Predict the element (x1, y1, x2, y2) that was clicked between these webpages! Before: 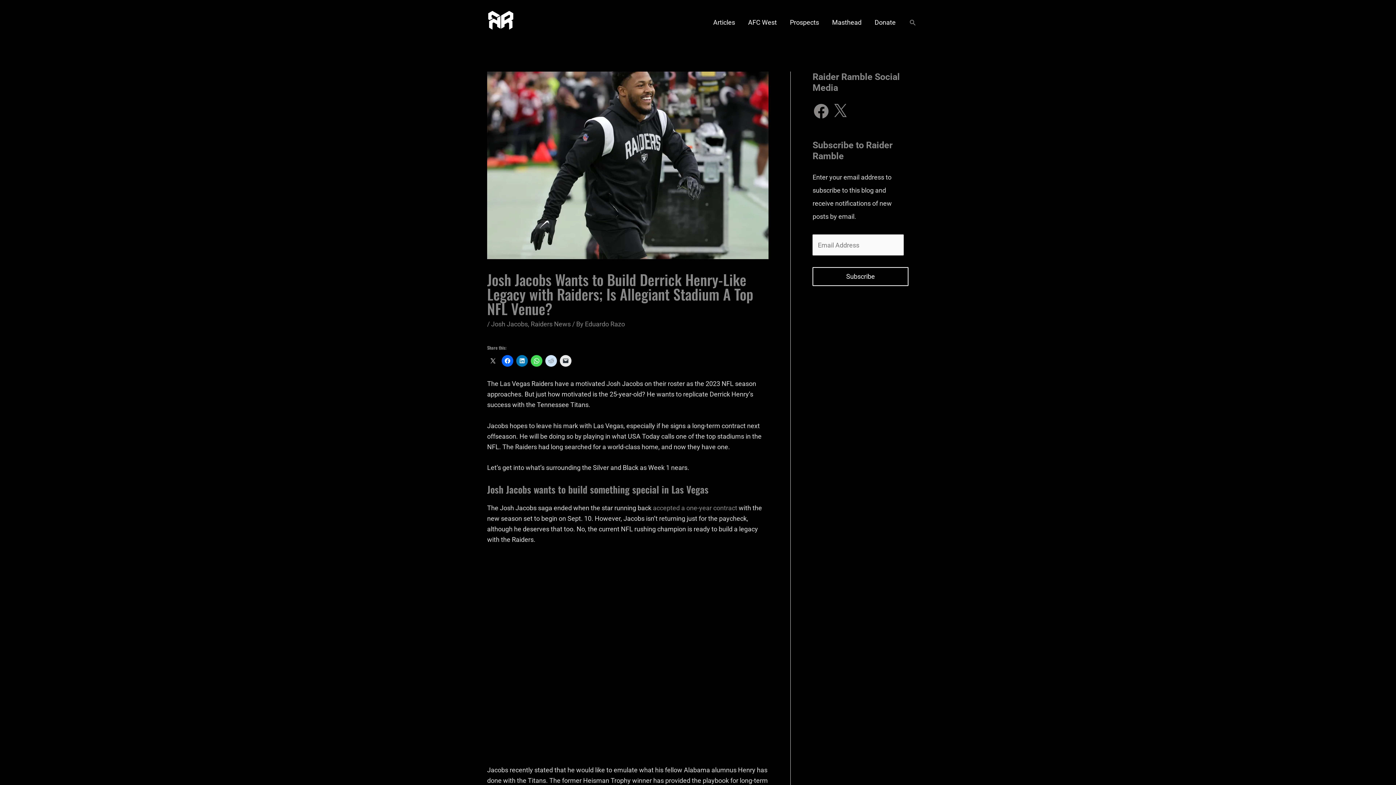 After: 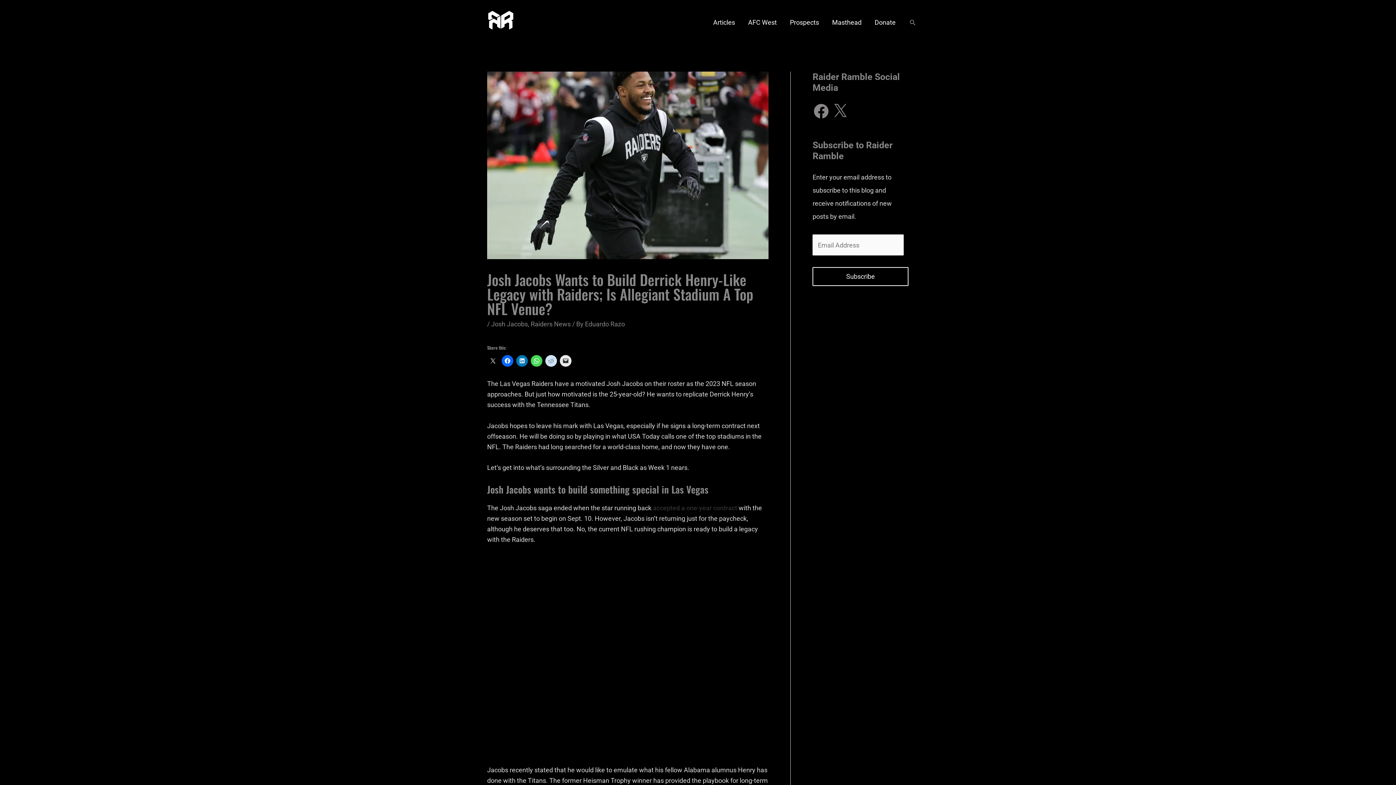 Action: bbox: (653, 504, 737, 512) label: accepted a one-year contract